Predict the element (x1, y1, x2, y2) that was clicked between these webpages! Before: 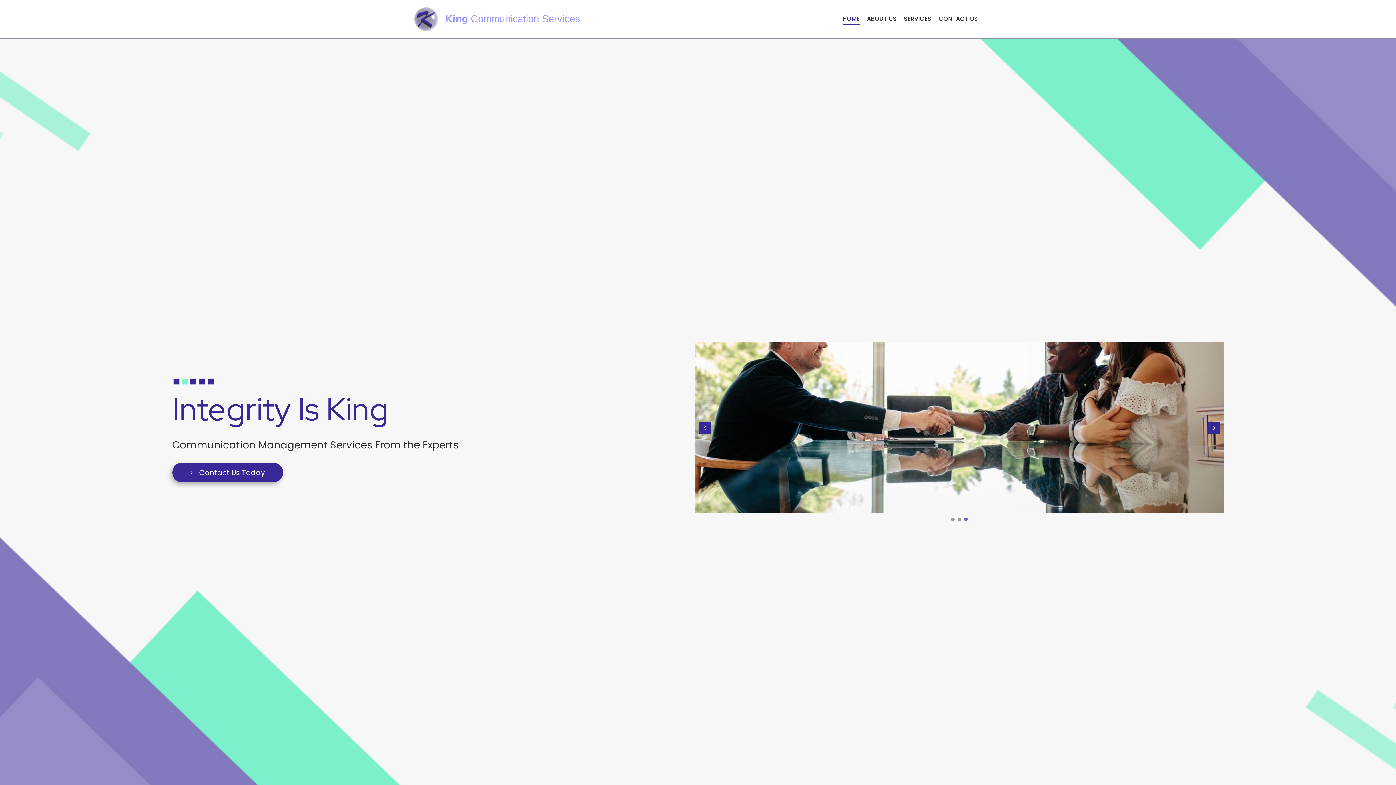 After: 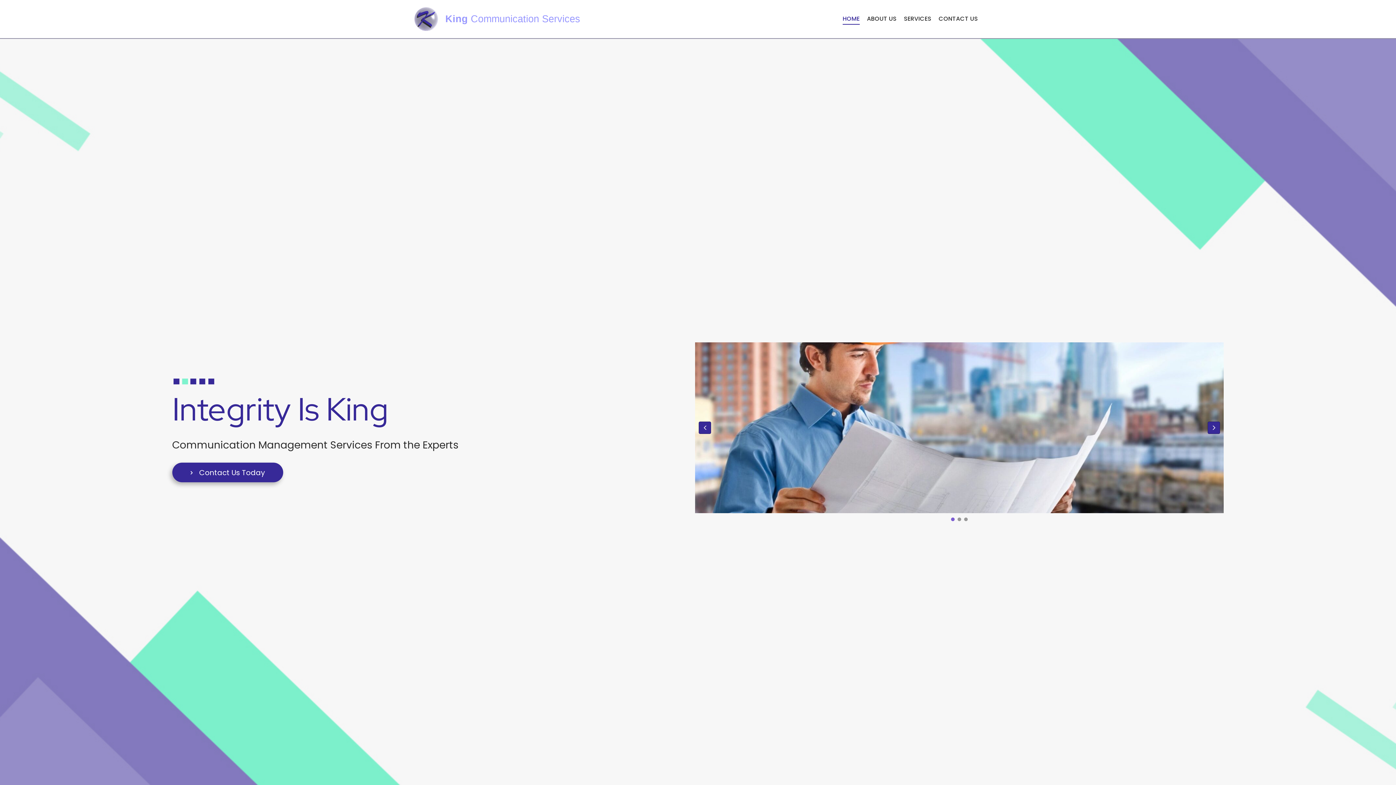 Action: label: HOME bbox: (842, 10, 859, 24)